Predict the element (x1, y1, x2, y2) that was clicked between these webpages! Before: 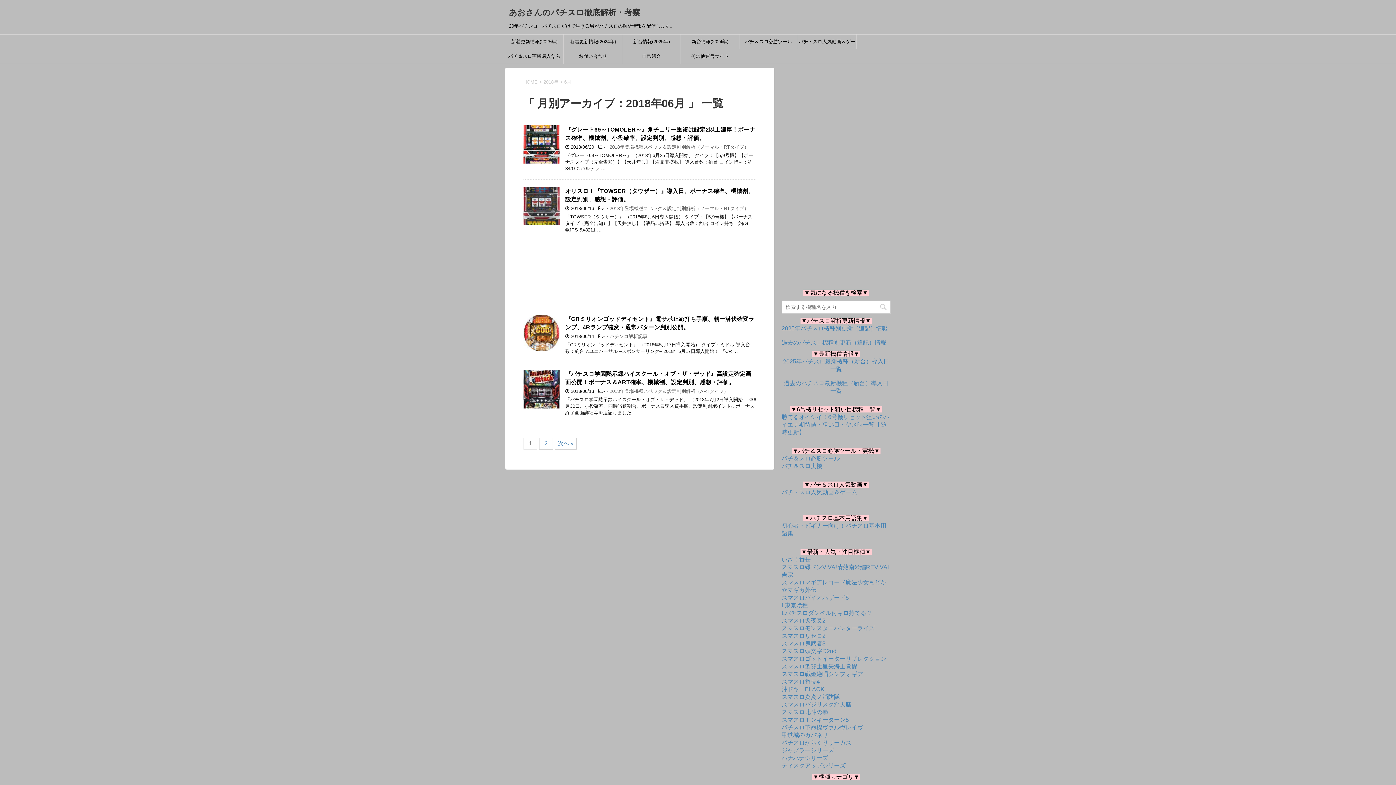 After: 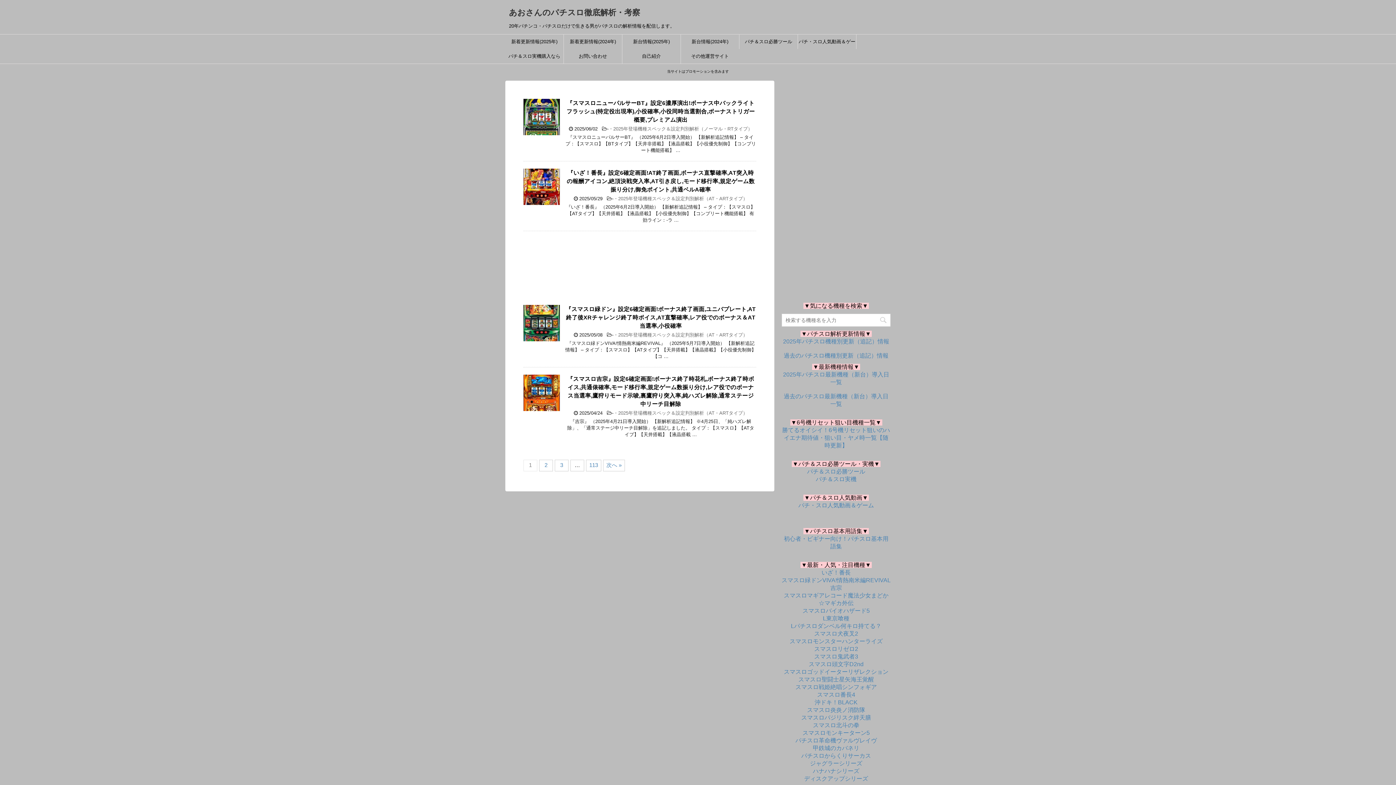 Action: label: あおさんのパチスロ徹底解析・考察 bbox: (509, 8, 640, 17)